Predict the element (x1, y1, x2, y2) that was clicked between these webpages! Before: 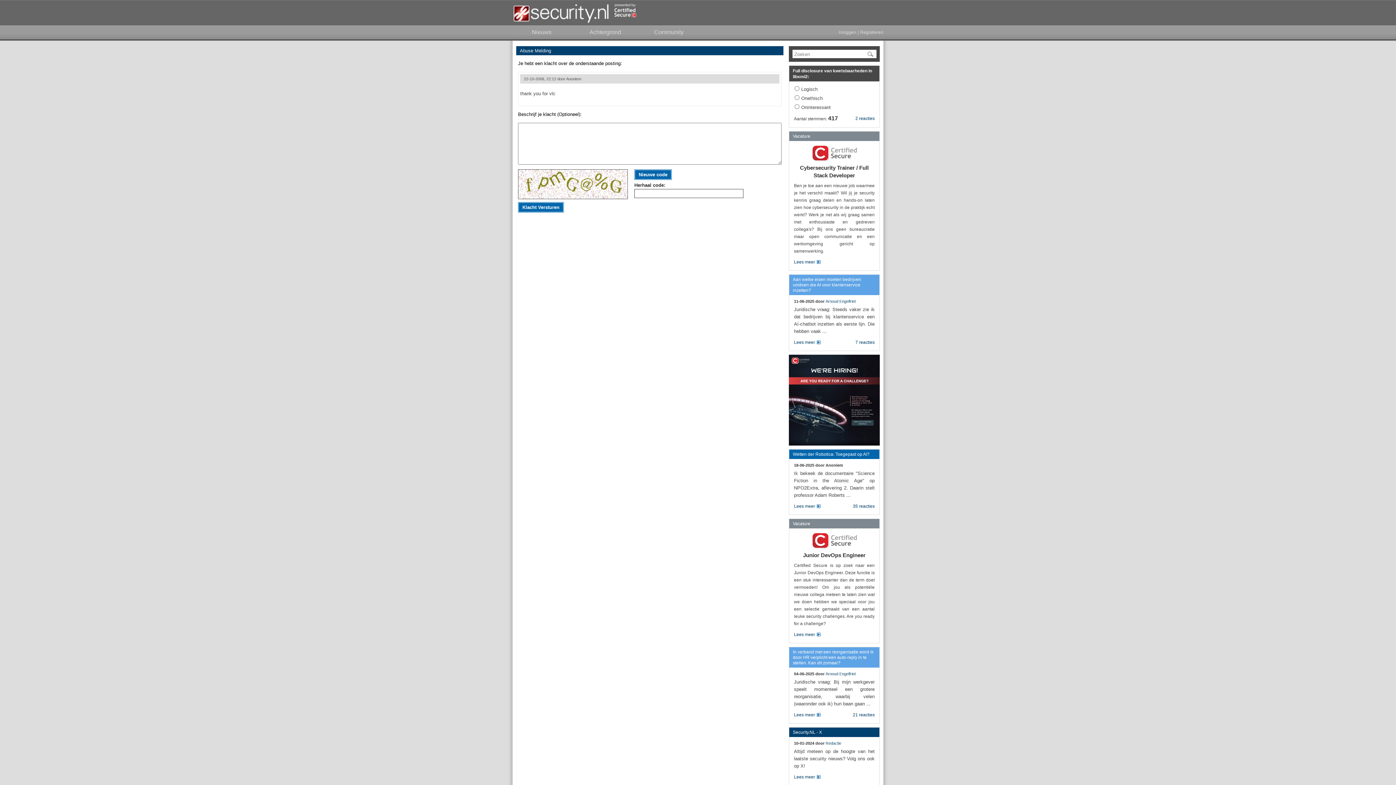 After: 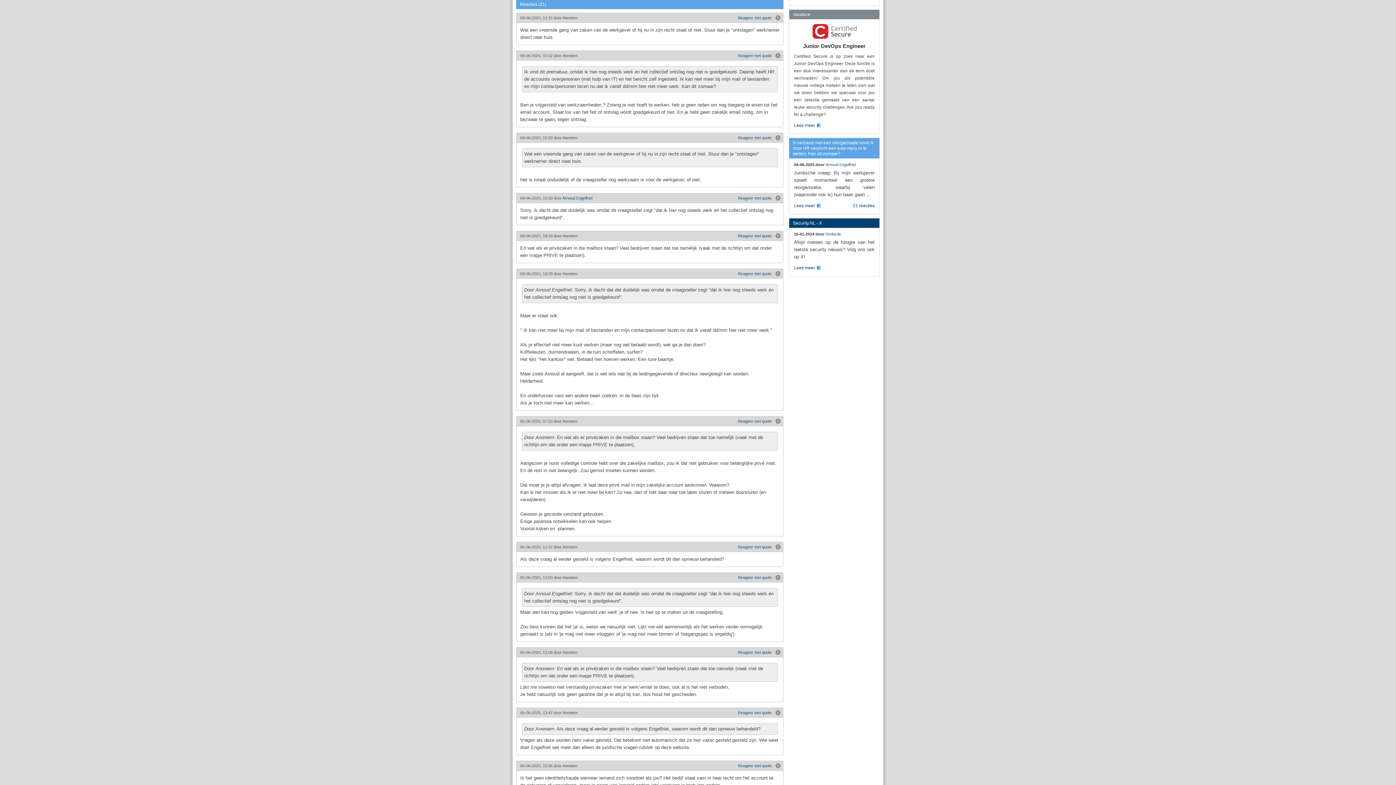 Action: label: 21 reacties bbox: (853, 712, 874, 717)